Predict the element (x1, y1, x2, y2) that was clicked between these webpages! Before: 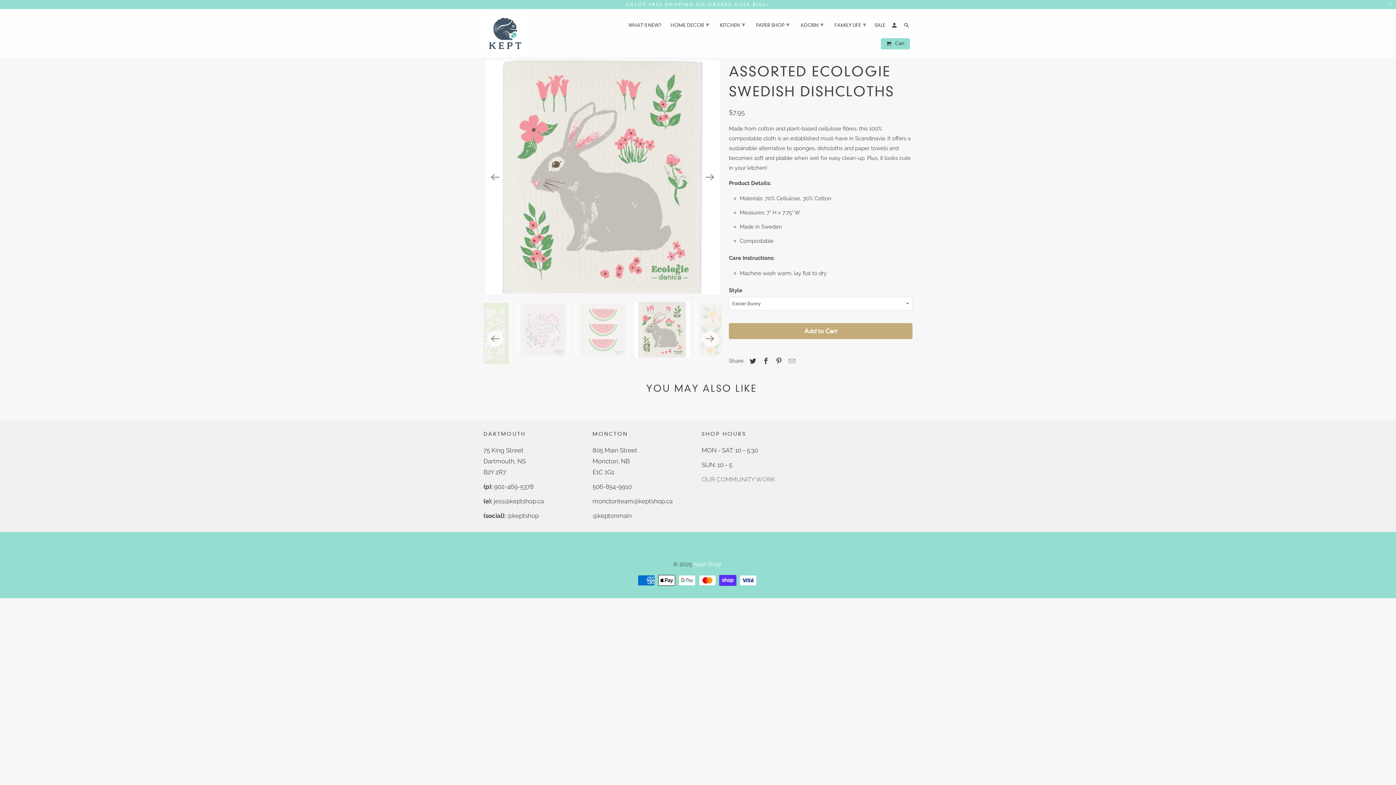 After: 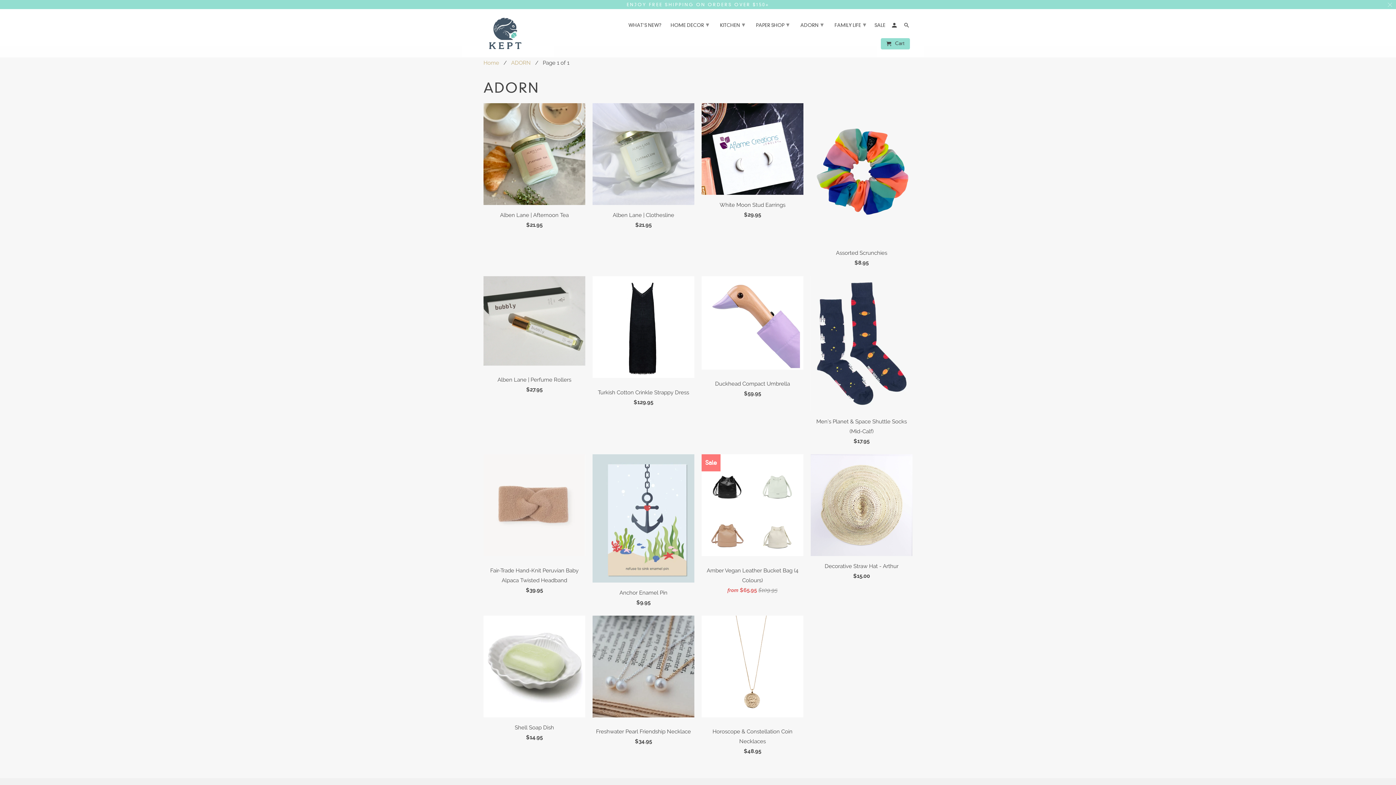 Action: bbox: (798, 18, 825, 30) label: ADORN ▾